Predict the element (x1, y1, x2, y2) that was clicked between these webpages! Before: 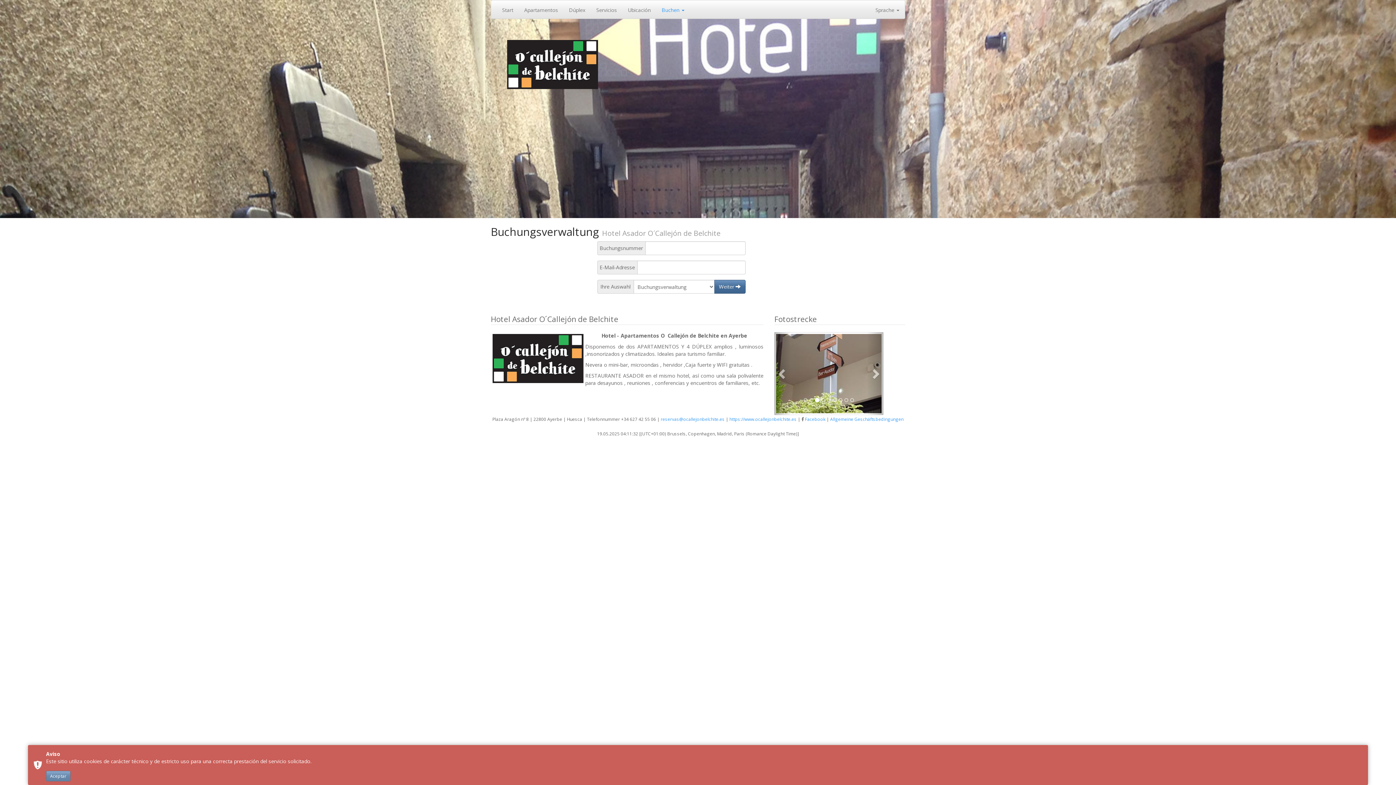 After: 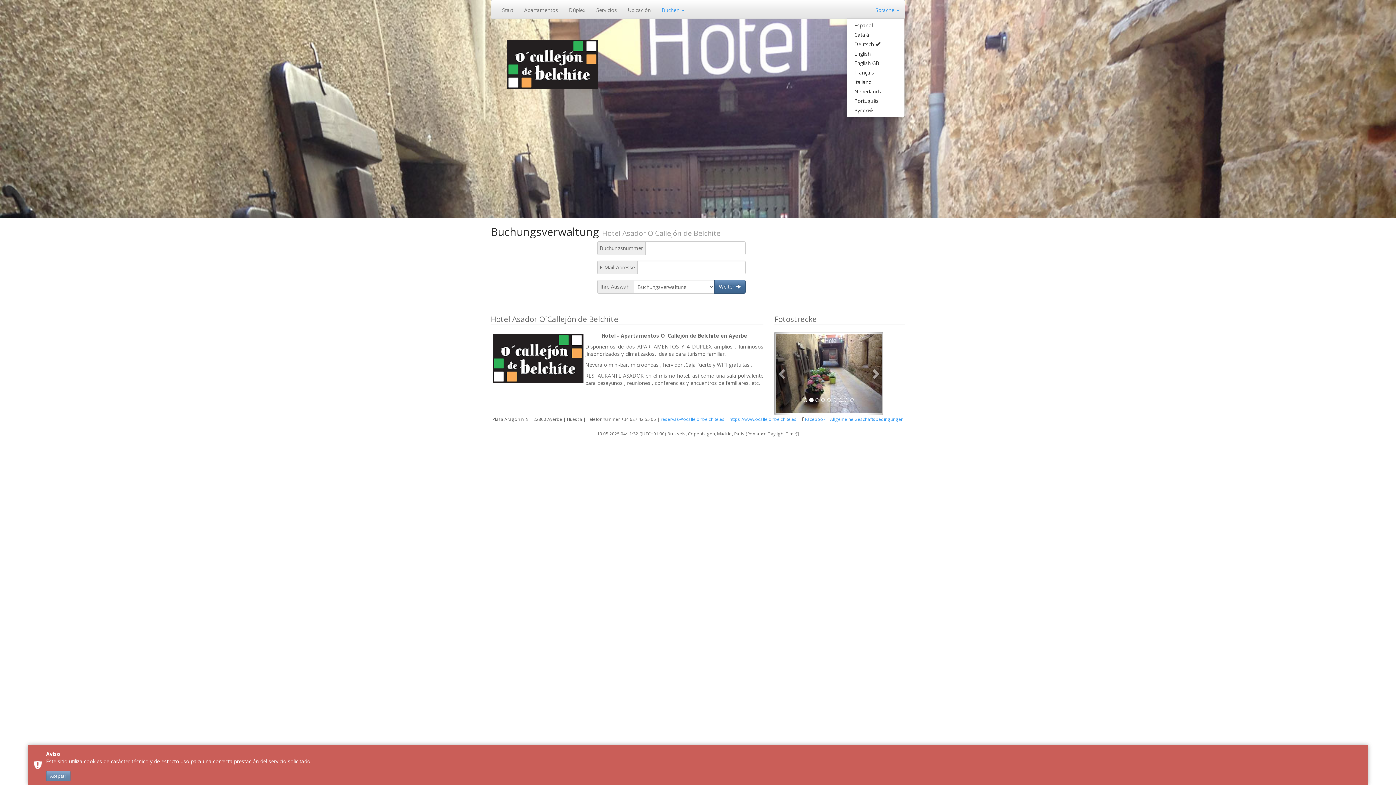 Action: bbox: (870, 0, 905, 18) label: Sprache 